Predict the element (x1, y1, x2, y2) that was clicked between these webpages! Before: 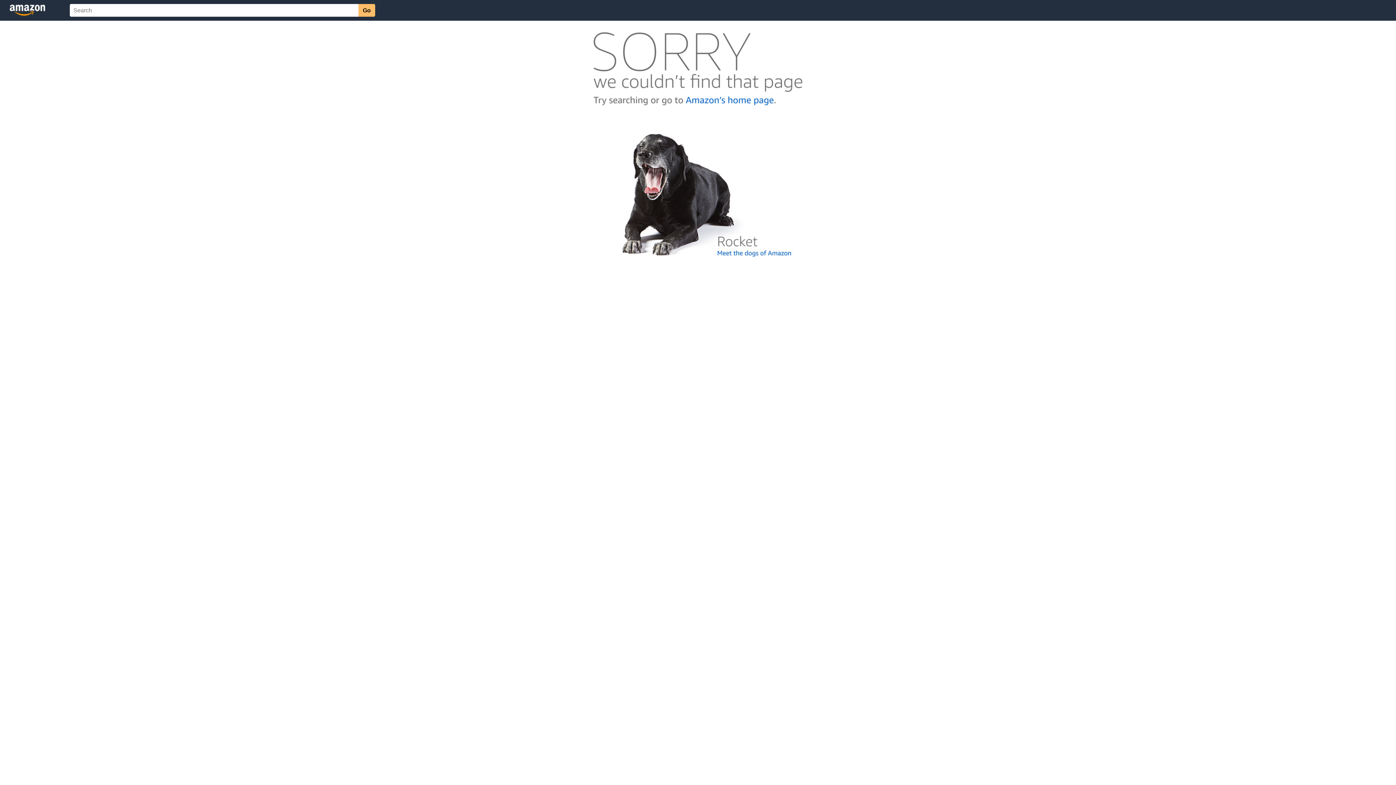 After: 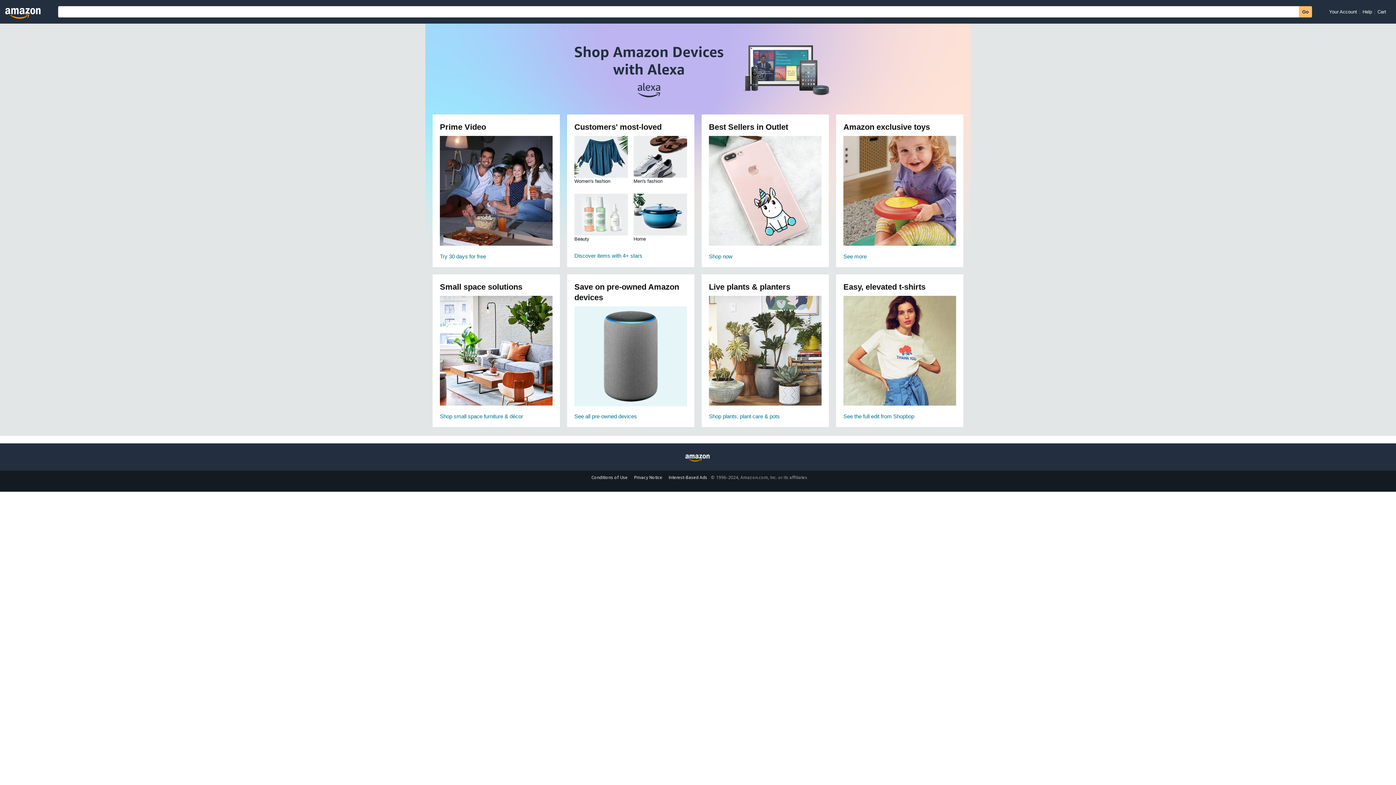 Action: bbox: (592, 104, 803, 110)